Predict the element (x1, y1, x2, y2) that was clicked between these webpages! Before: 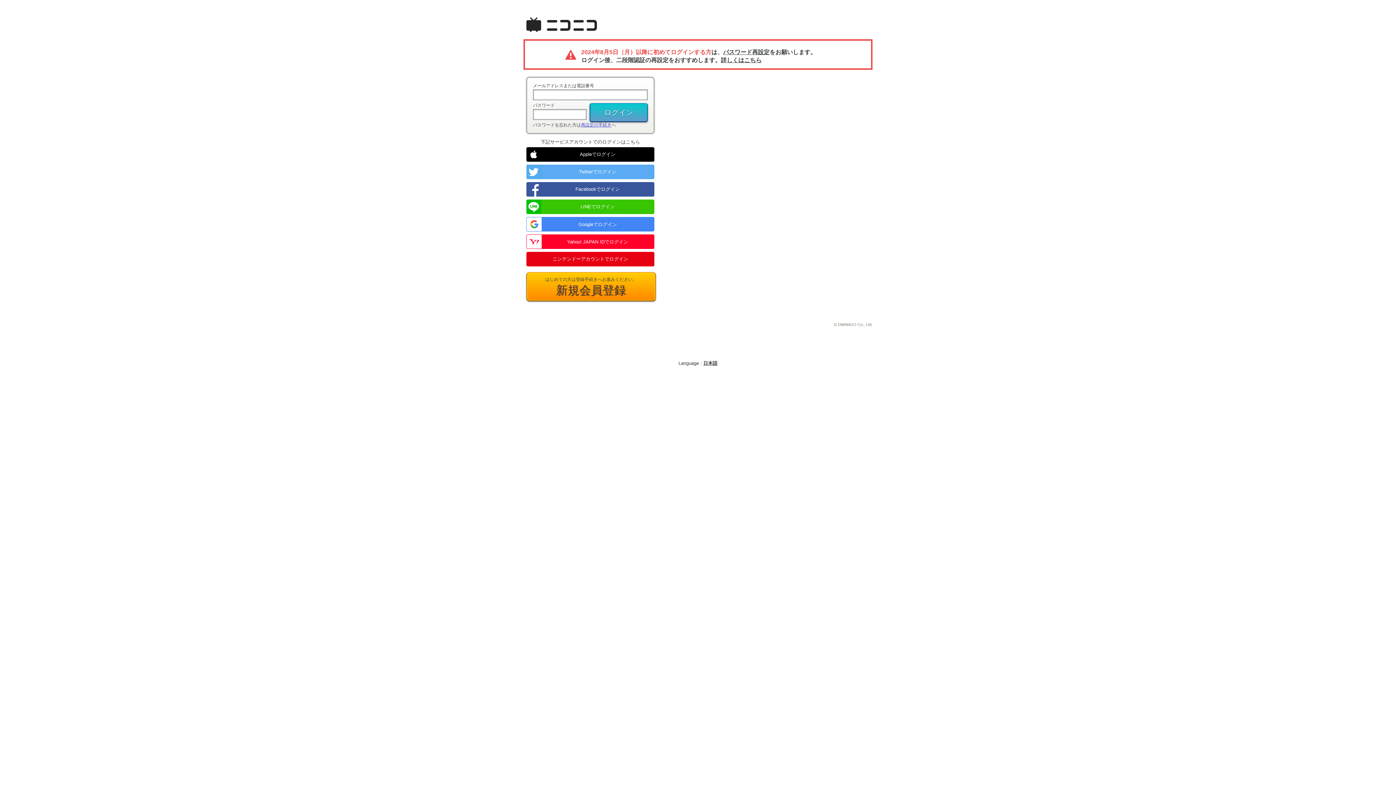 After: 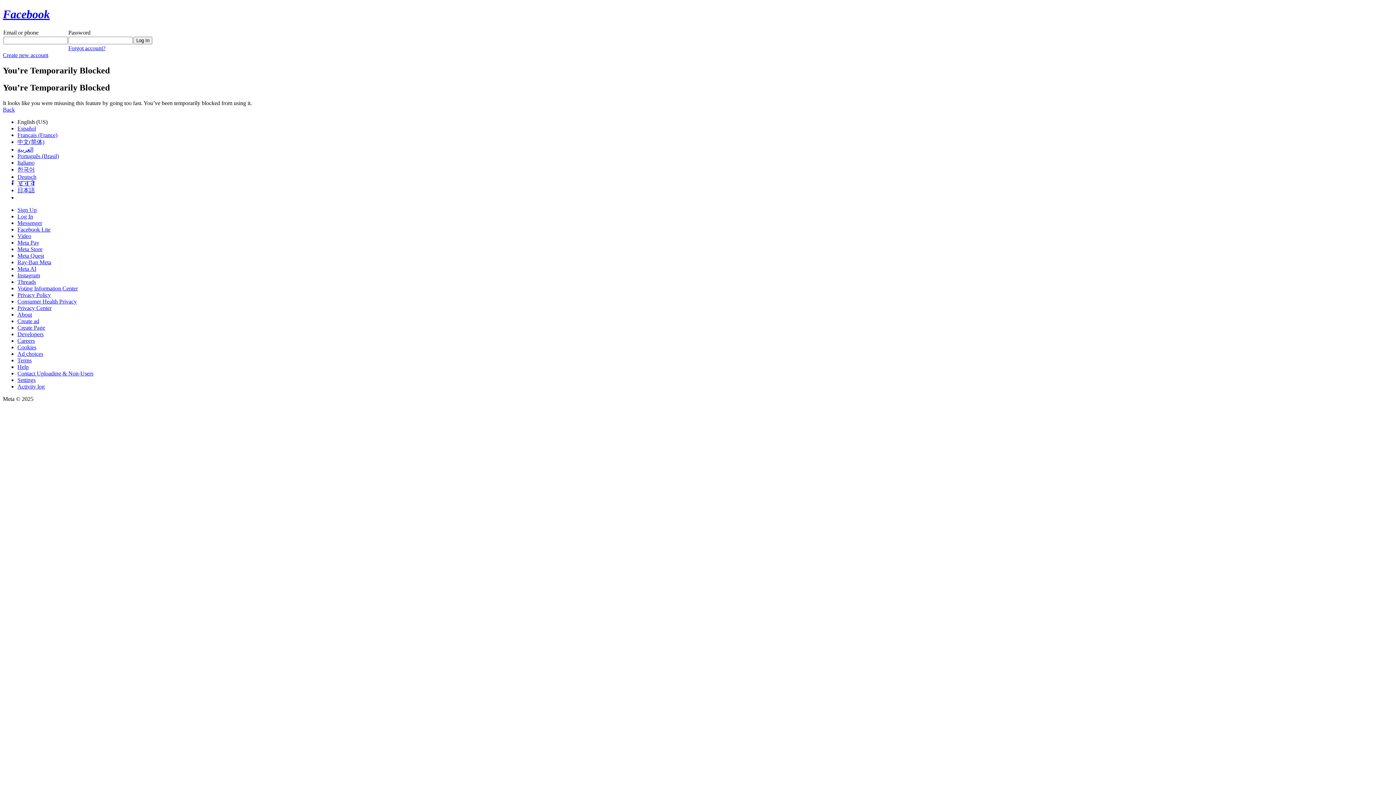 Action: bbox: (526, 182, 654, 196) label: Facebookでログイン